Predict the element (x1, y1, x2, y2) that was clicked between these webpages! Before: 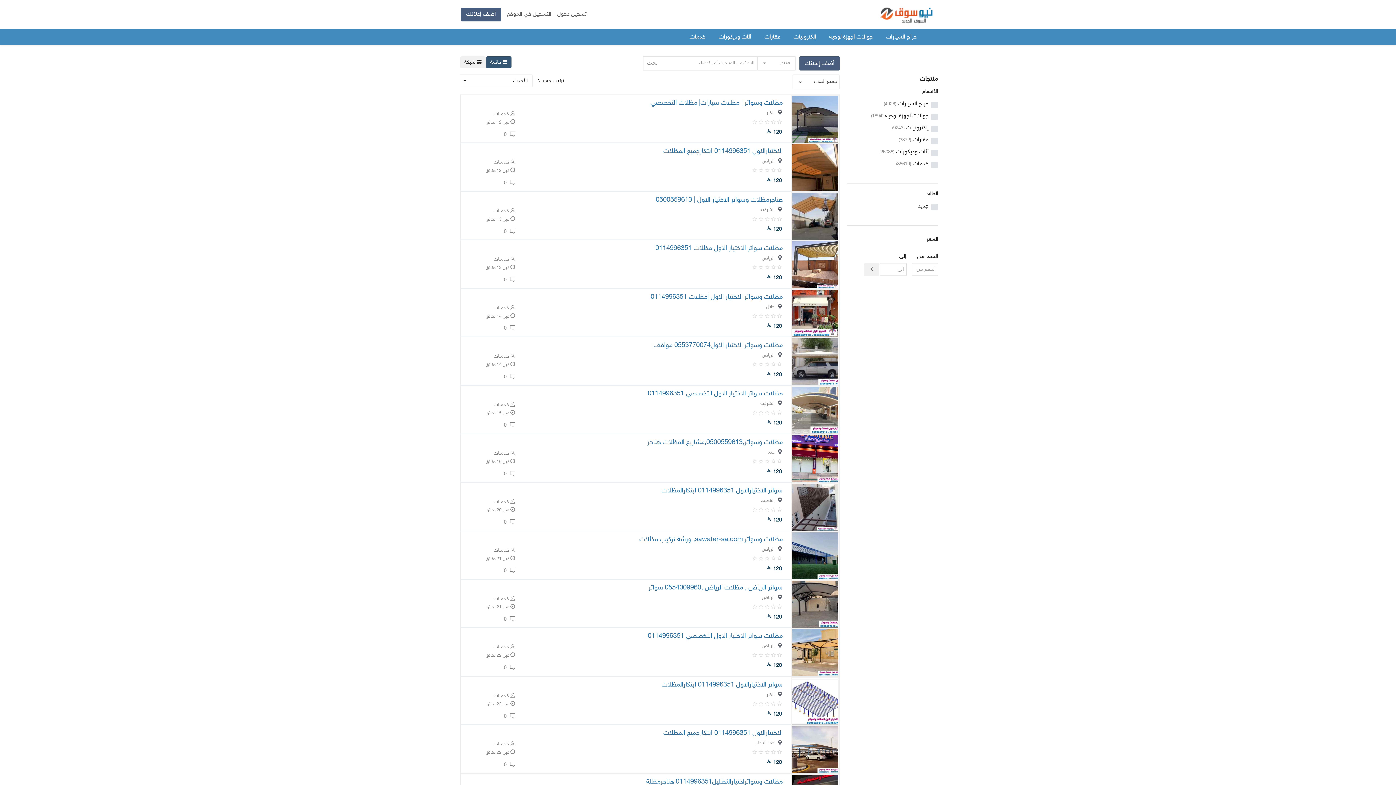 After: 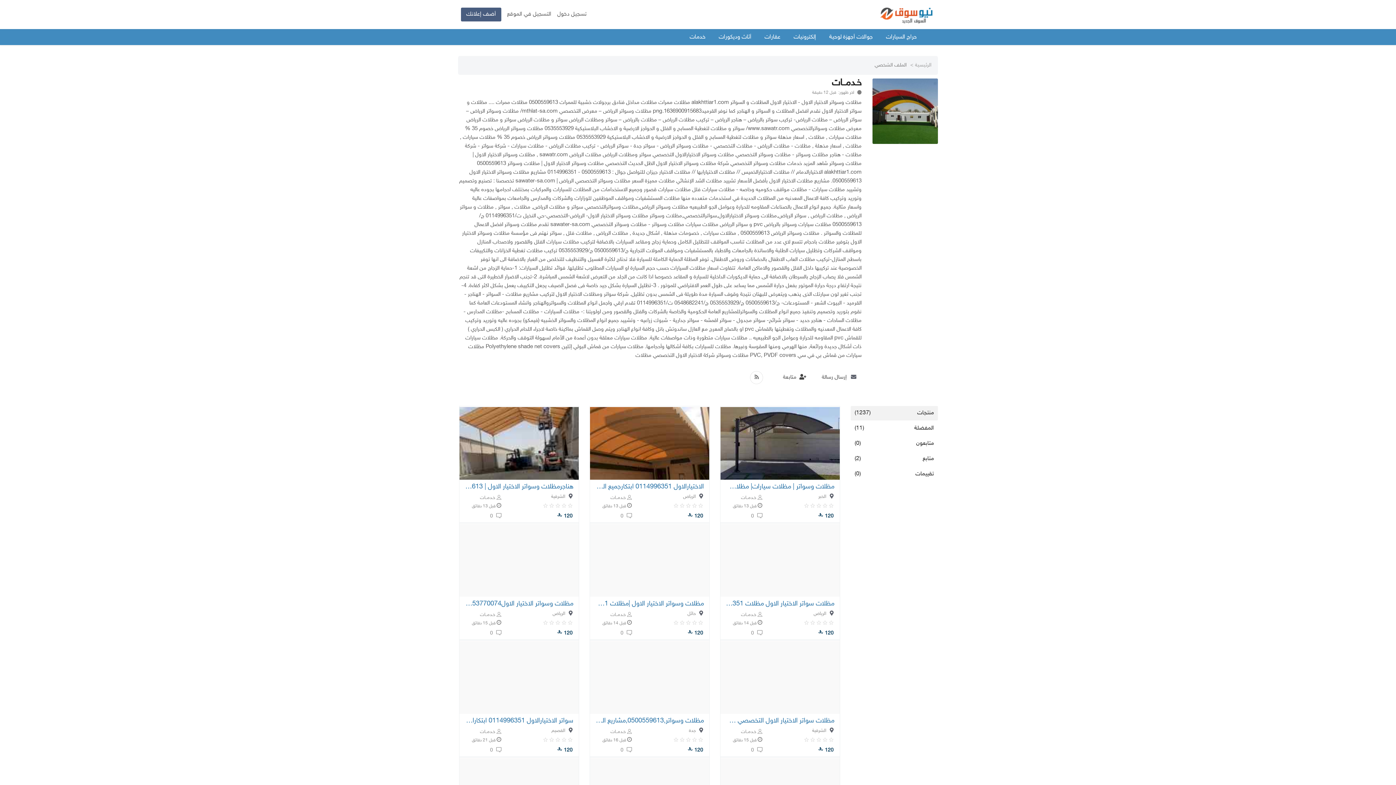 Action: bbox: (493, 402, 515, 408) label:  خـدمــات